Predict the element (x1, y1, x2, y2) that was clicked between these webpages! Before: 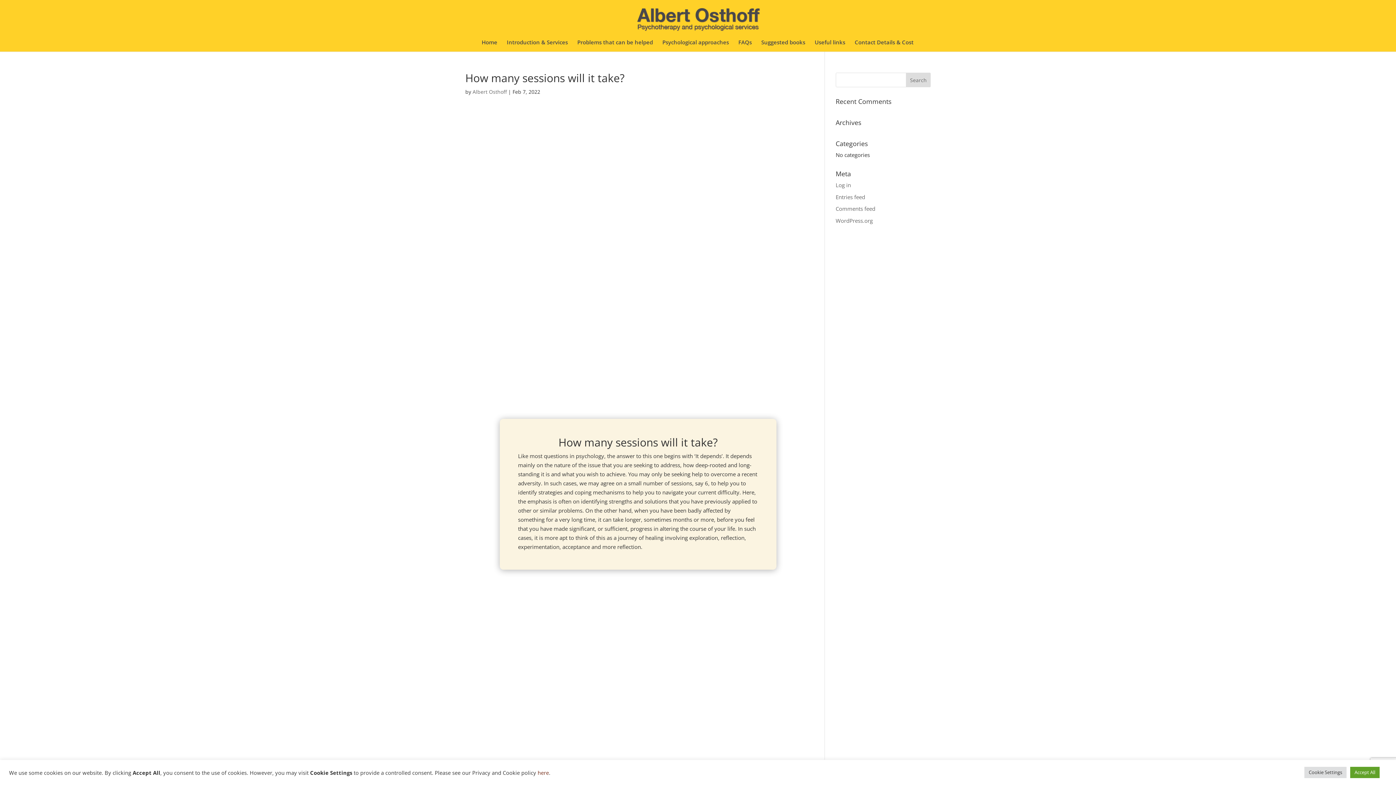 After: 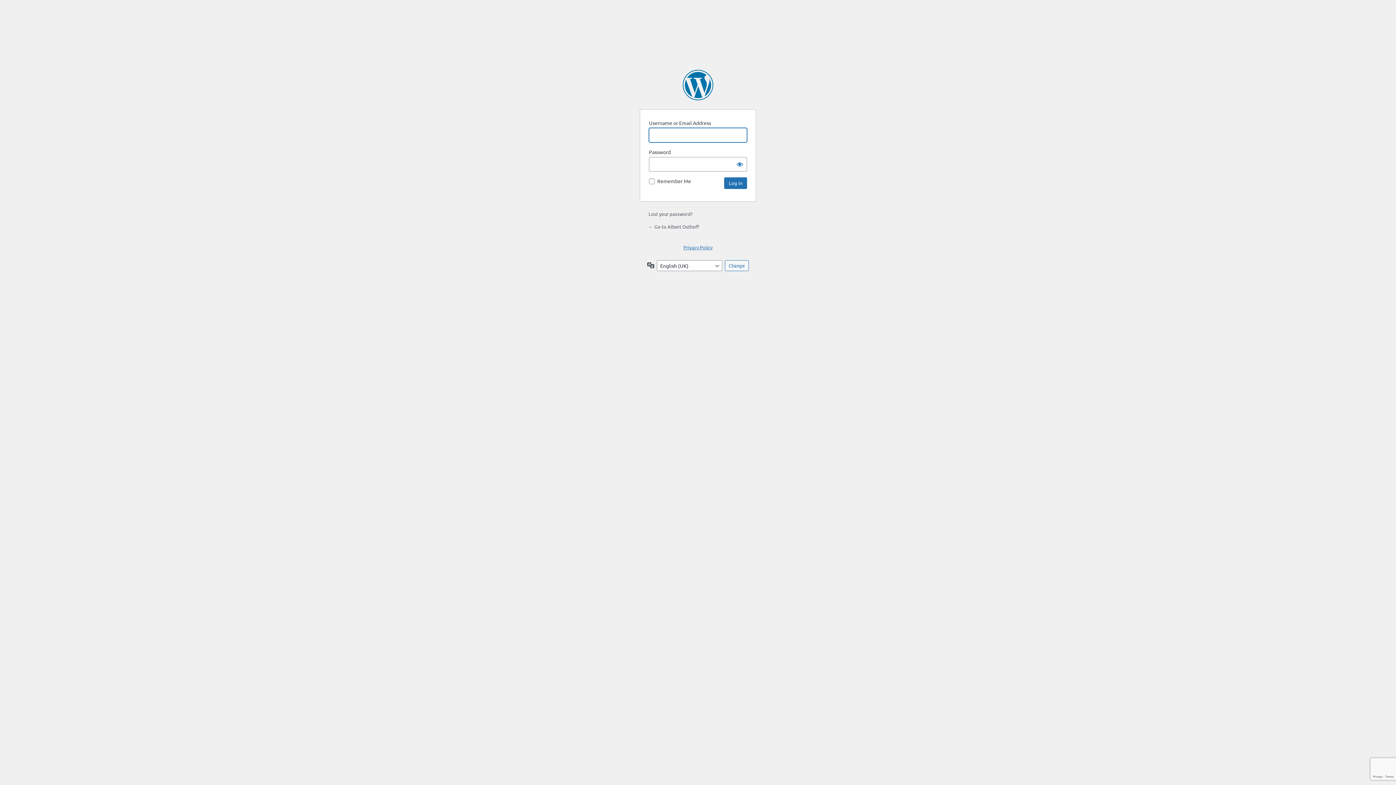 Action: label: Log in bbox: (835, 181, 851, 188)